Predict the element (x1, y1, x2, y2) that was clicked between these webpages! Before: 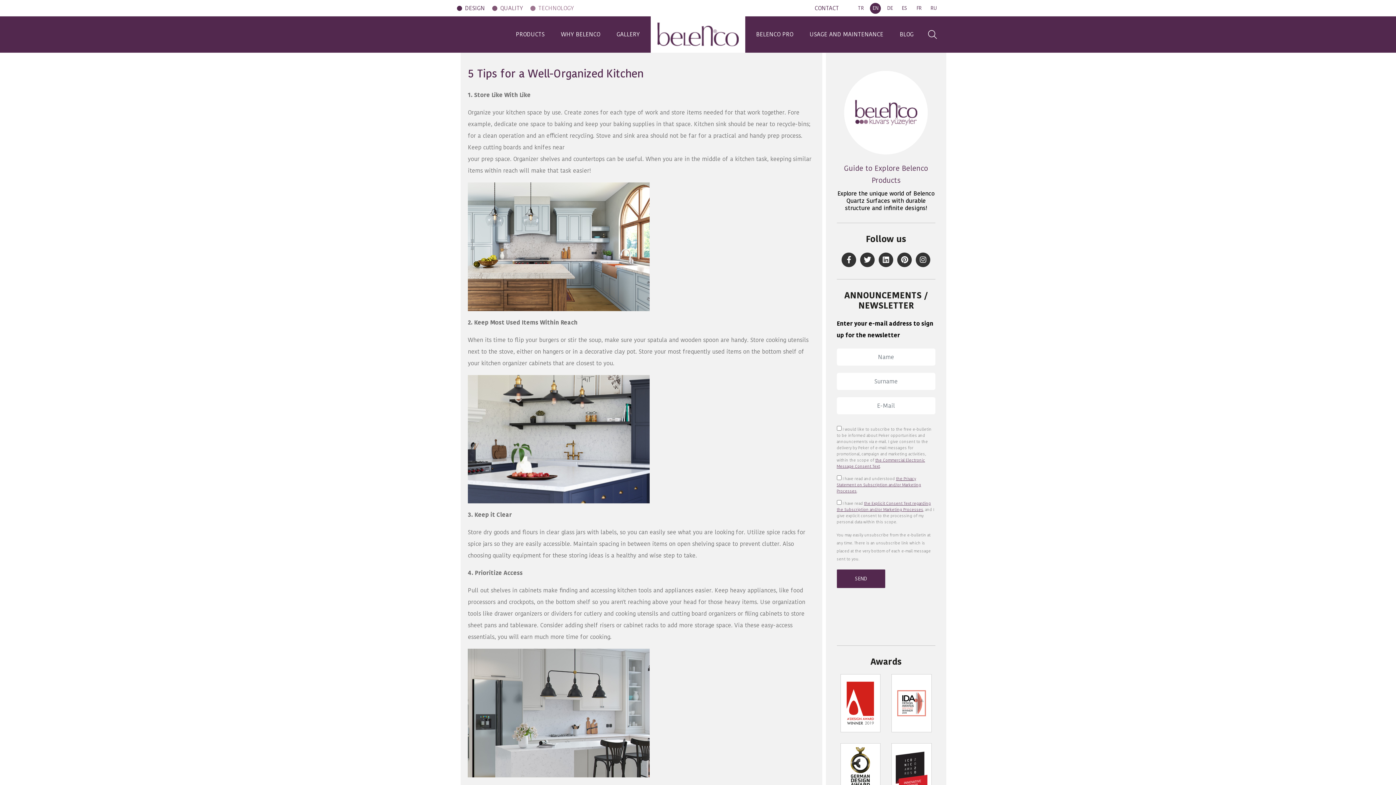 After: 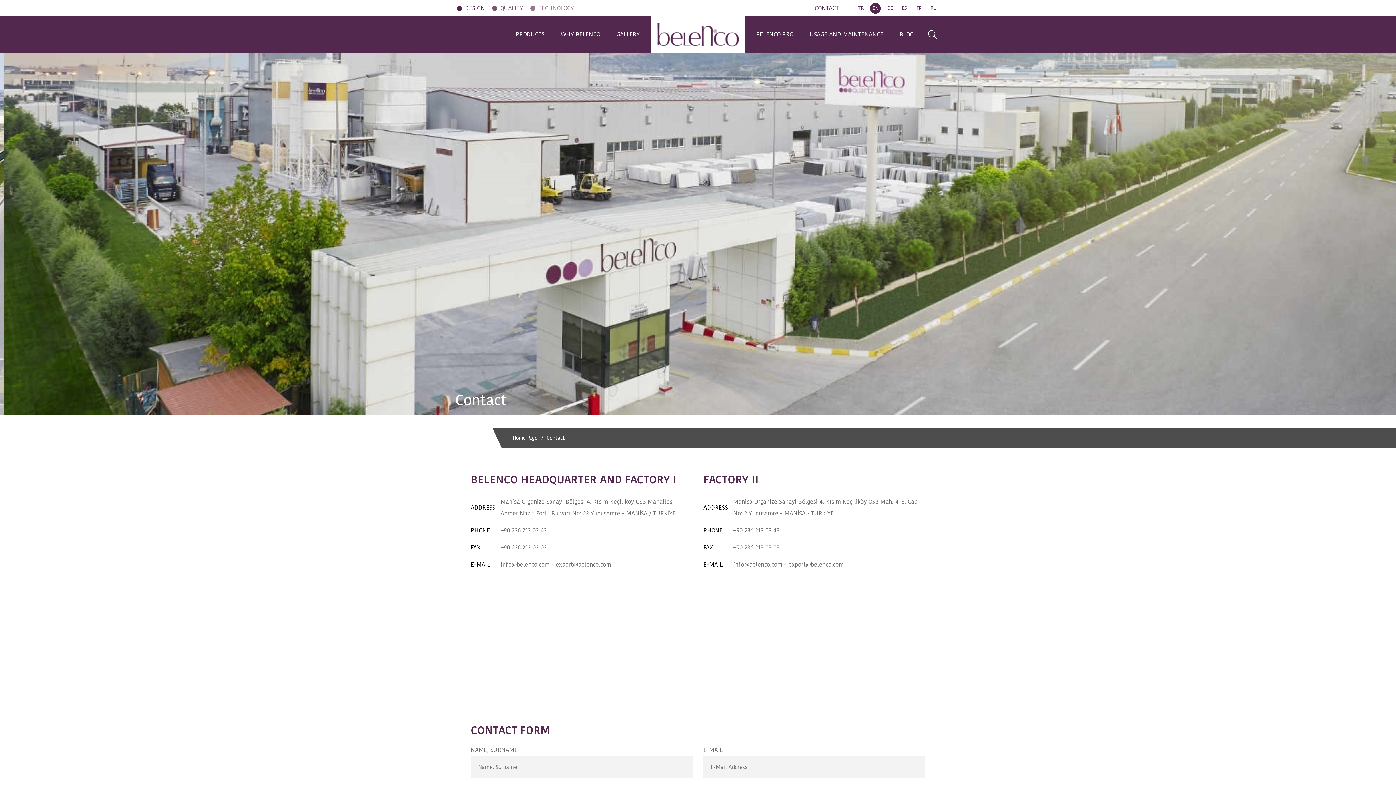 Action: label: CONTACT bbox: (814, 3, 839, 12)